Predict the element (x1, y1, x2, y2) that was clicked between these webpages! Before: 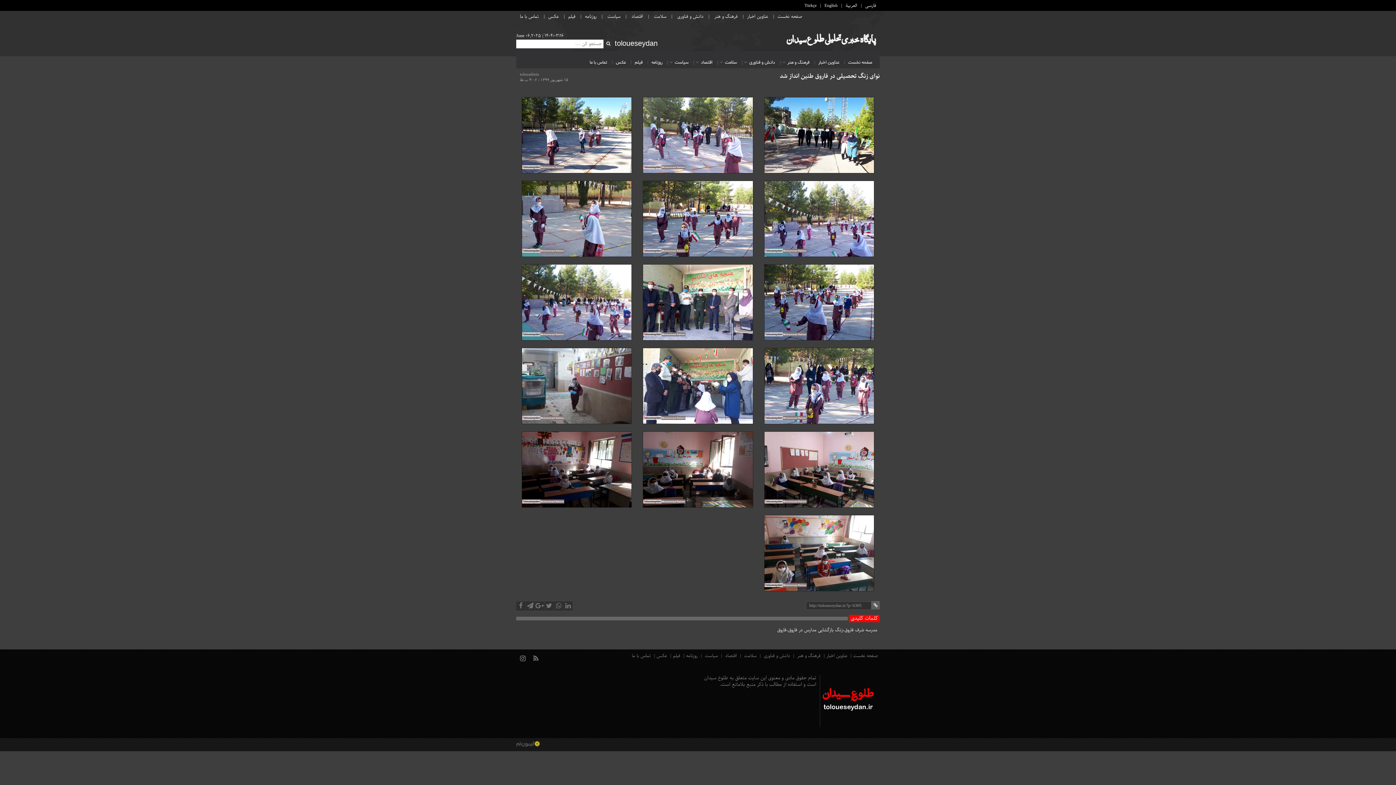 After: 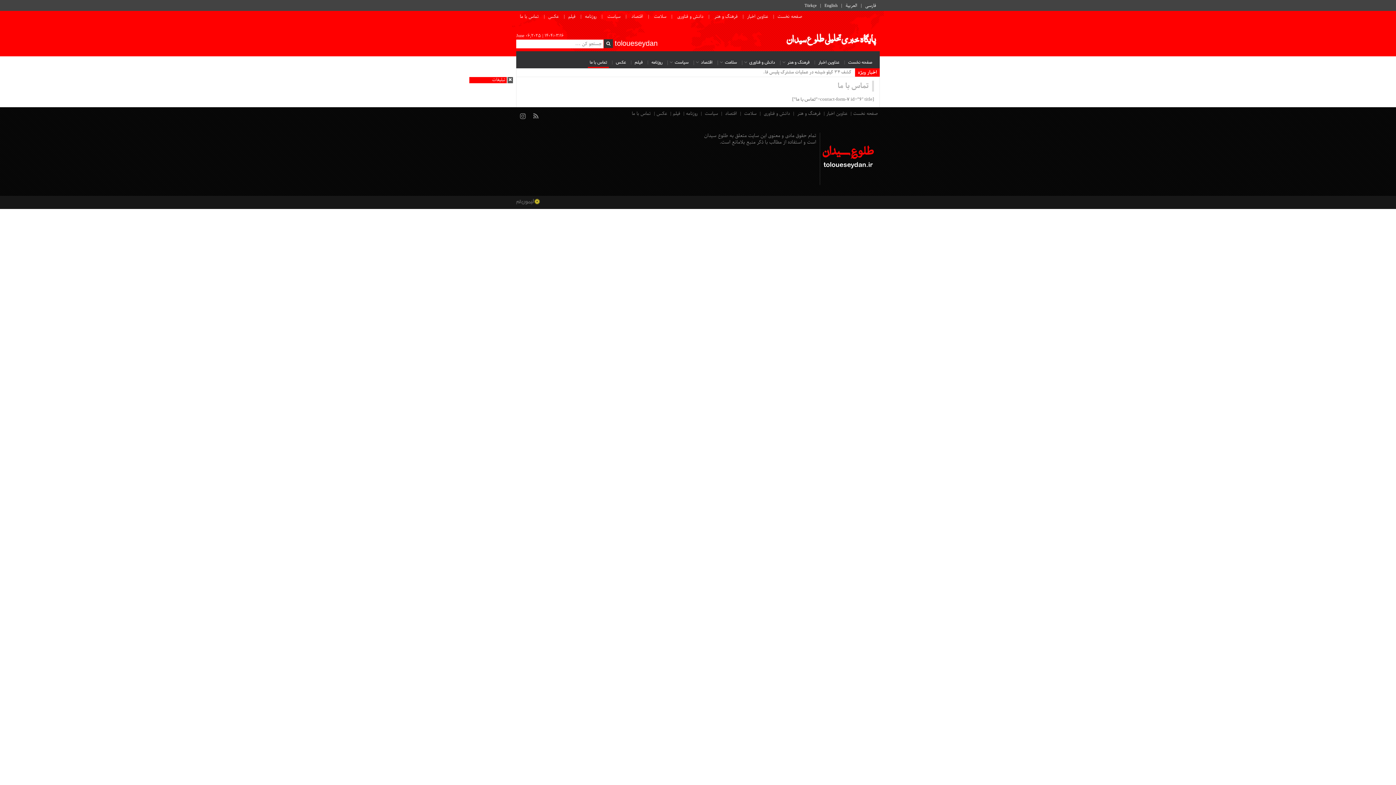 Action: bbox: (630, 653, 652, 659) label: تماس با ما